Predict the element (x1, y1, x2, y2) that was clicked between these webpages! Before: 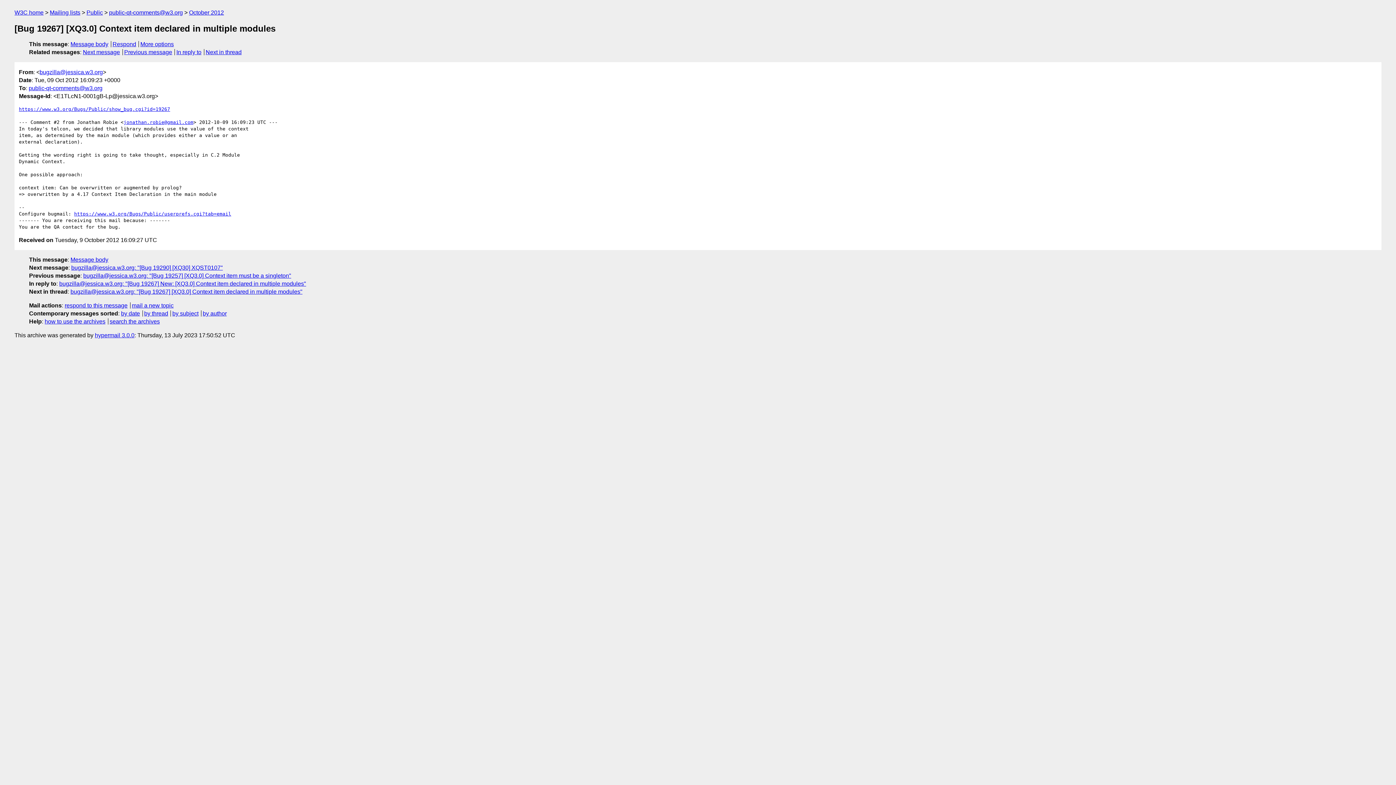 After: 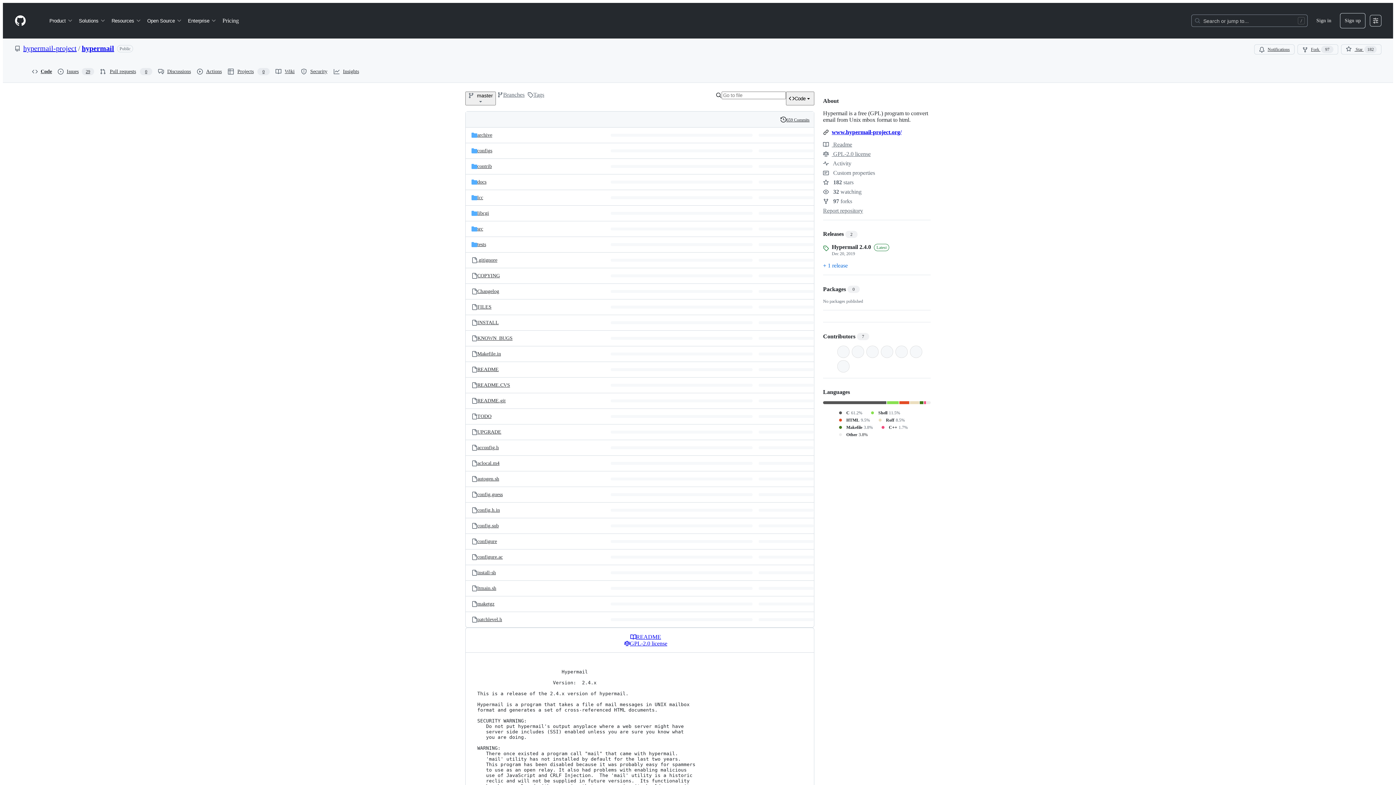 Action: bbox: (94, 332, 134, 338) label: hypermail 3.0.0